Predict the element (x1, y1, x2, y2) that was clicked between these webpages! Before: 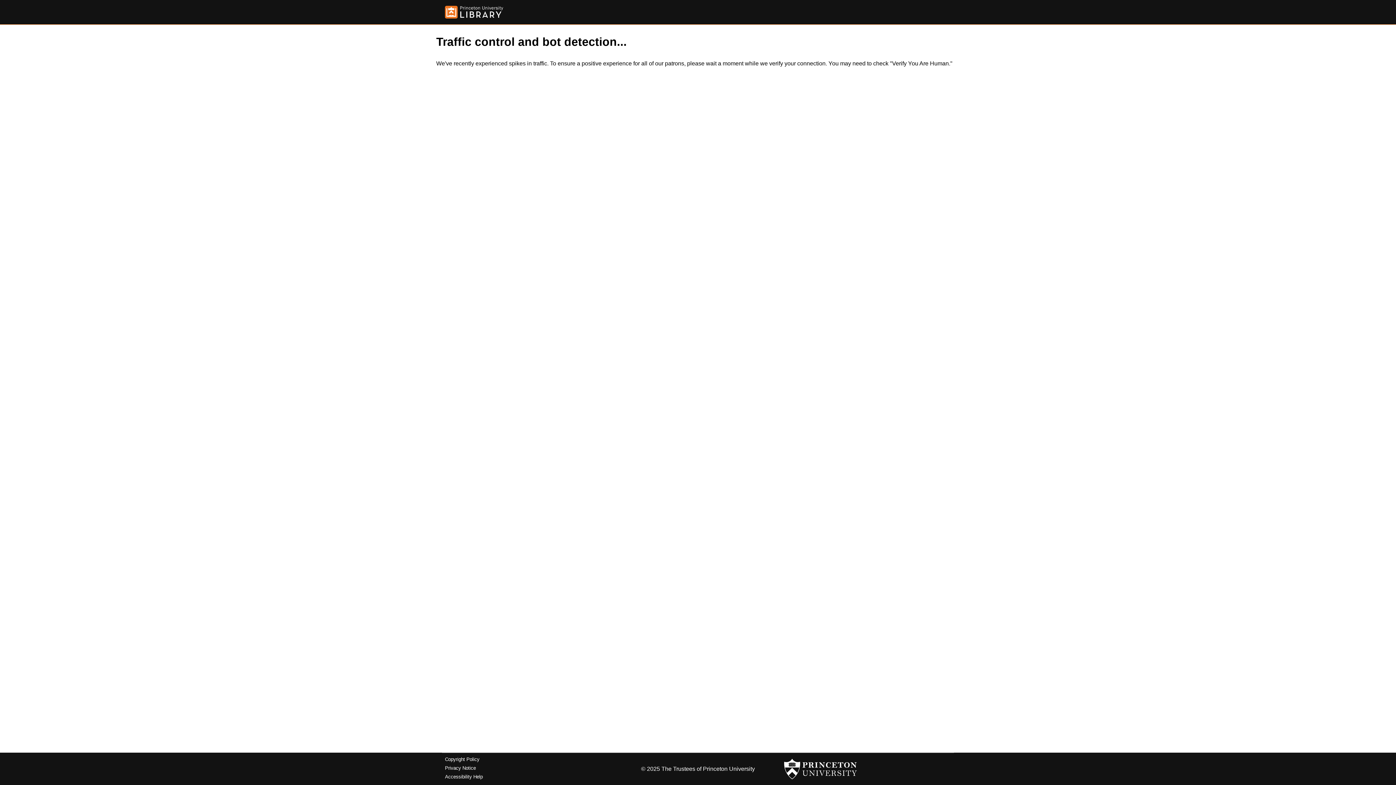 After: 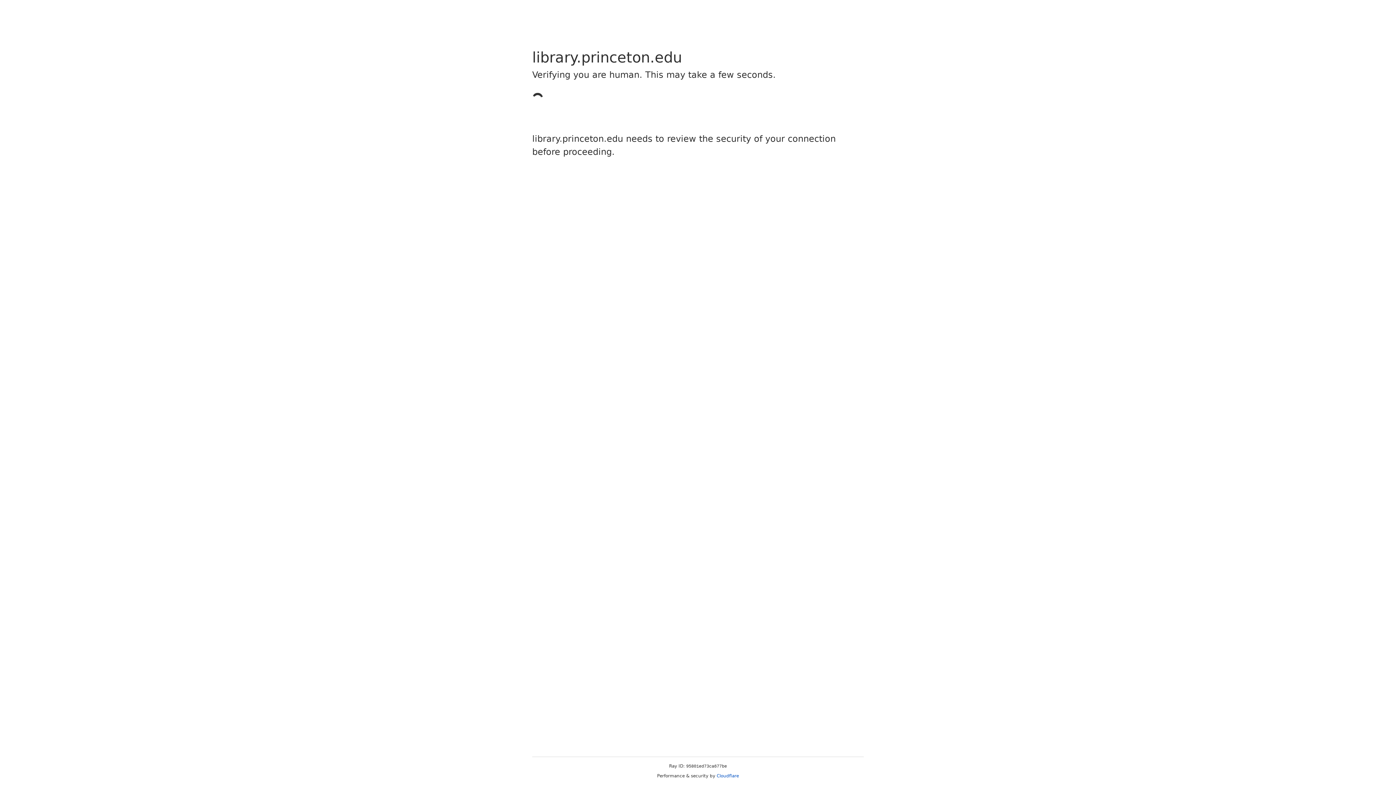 Action: bbox: (445, 5, 503, 18)